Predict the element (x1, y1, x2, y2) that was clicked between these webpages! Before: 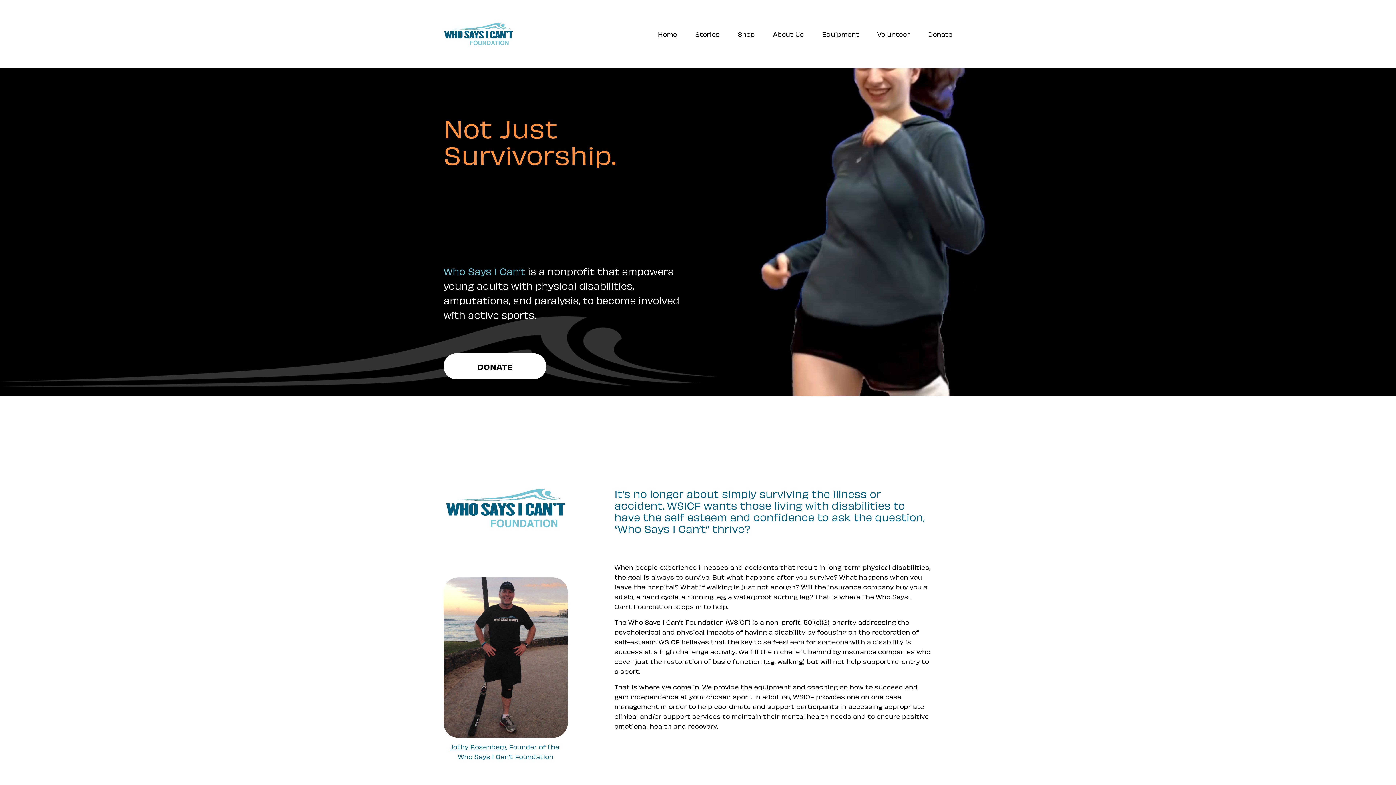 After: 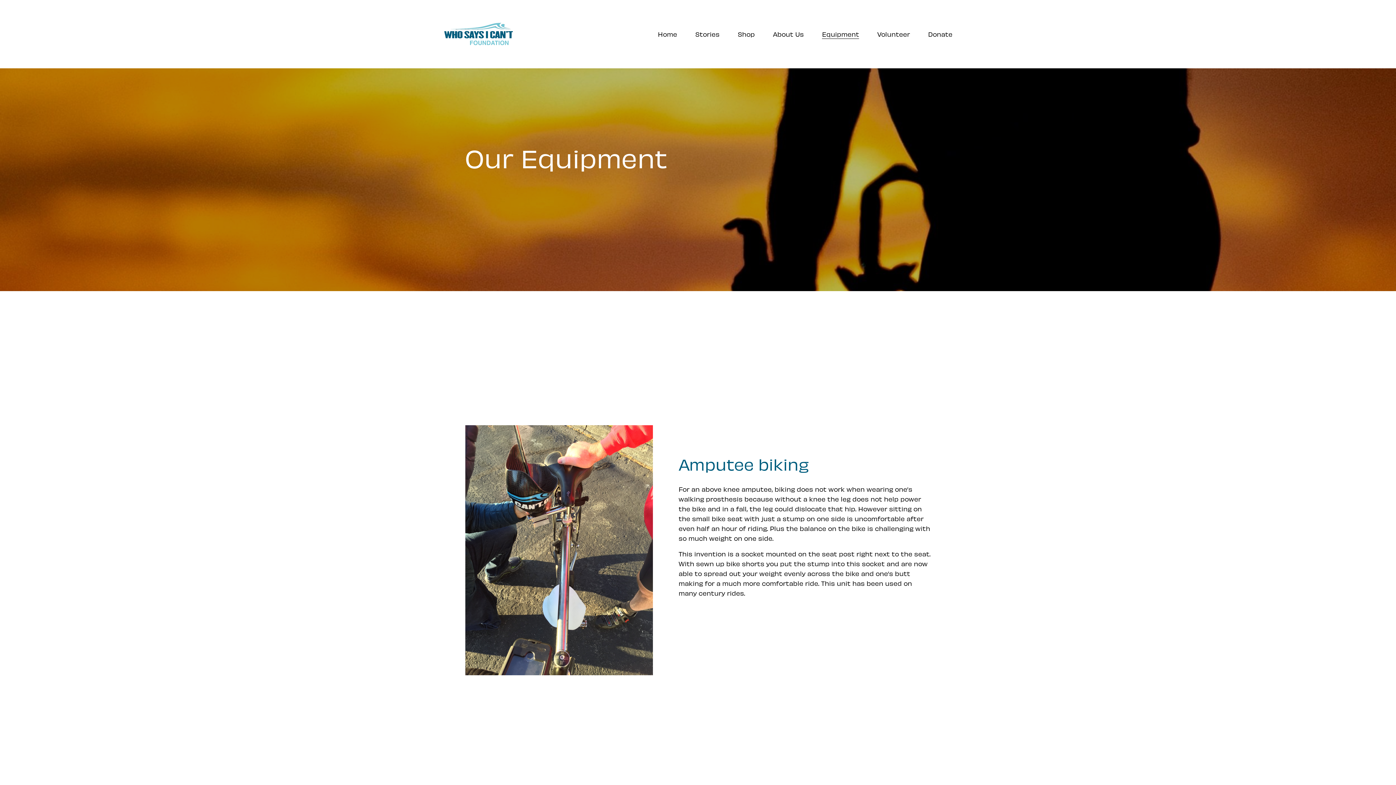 Action: bbox: (822, 28, 859, 39) label: Equipment